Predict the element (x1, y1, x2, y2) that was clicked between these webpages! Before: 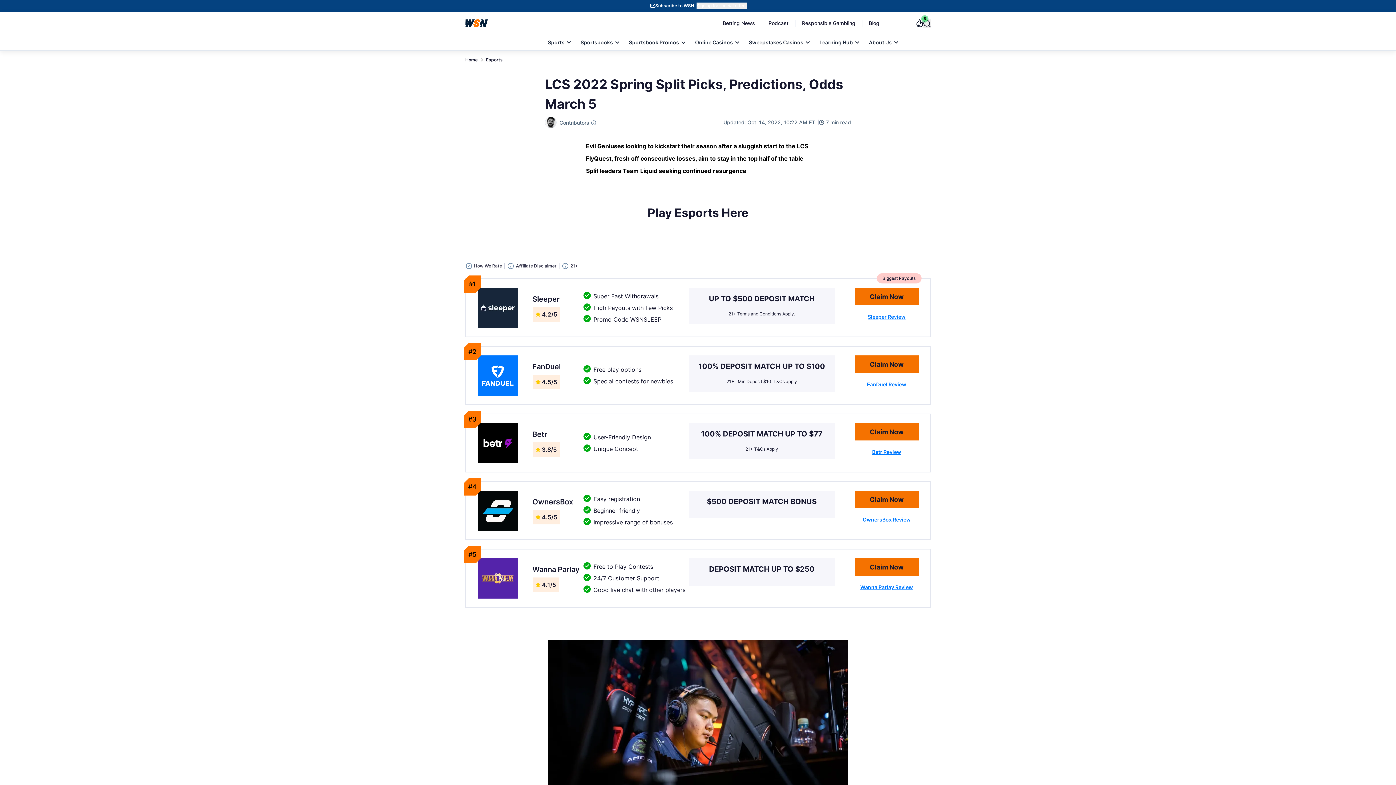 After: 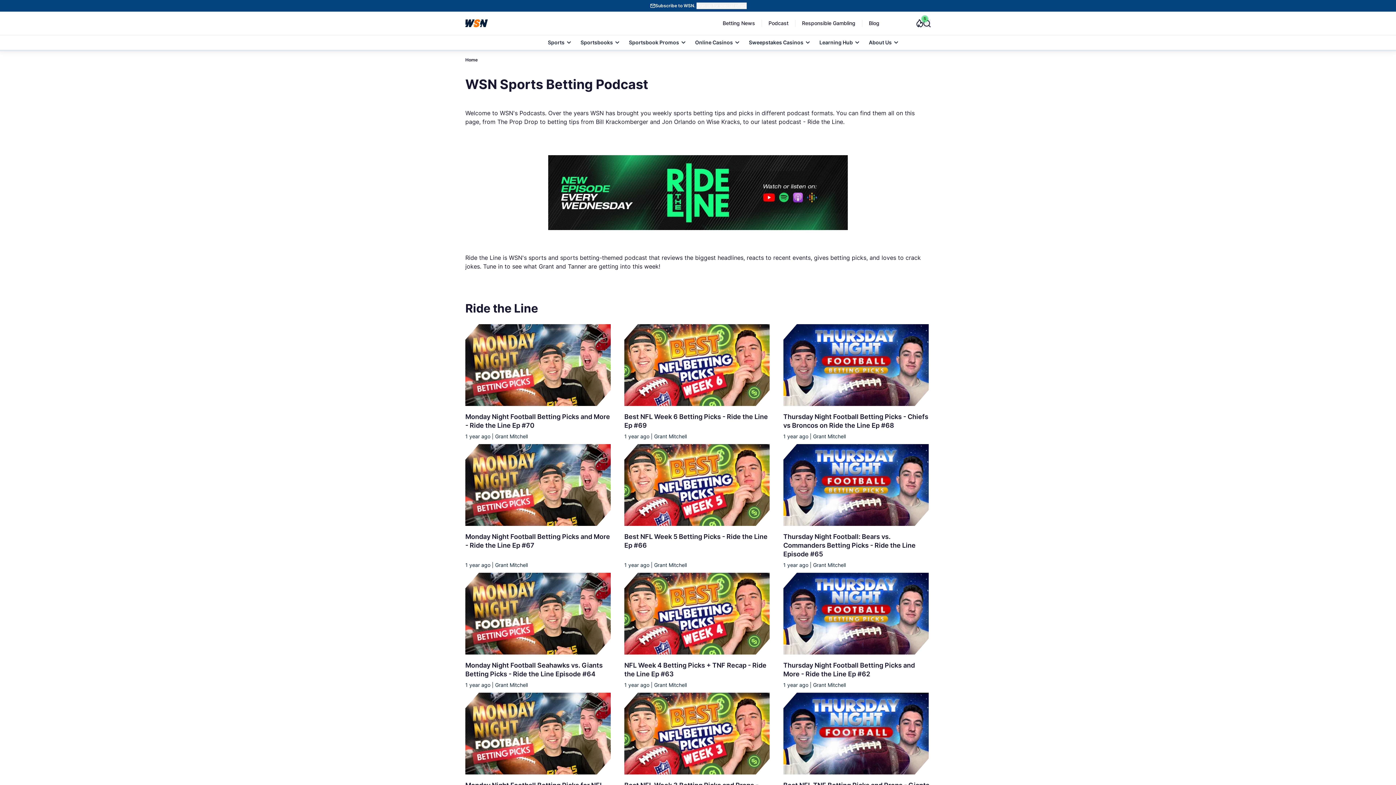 Action: bbox: (768, 19, 788, 26) label: Podcast